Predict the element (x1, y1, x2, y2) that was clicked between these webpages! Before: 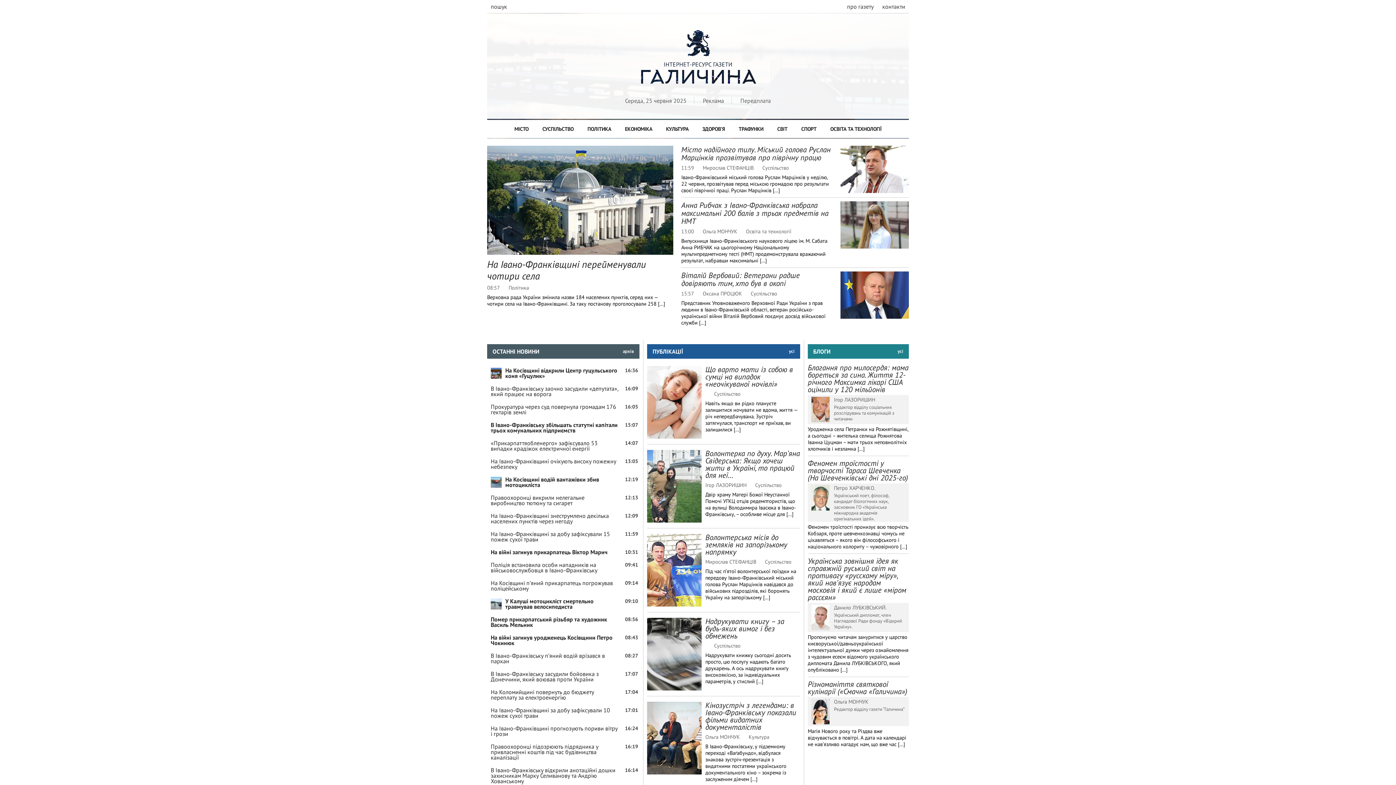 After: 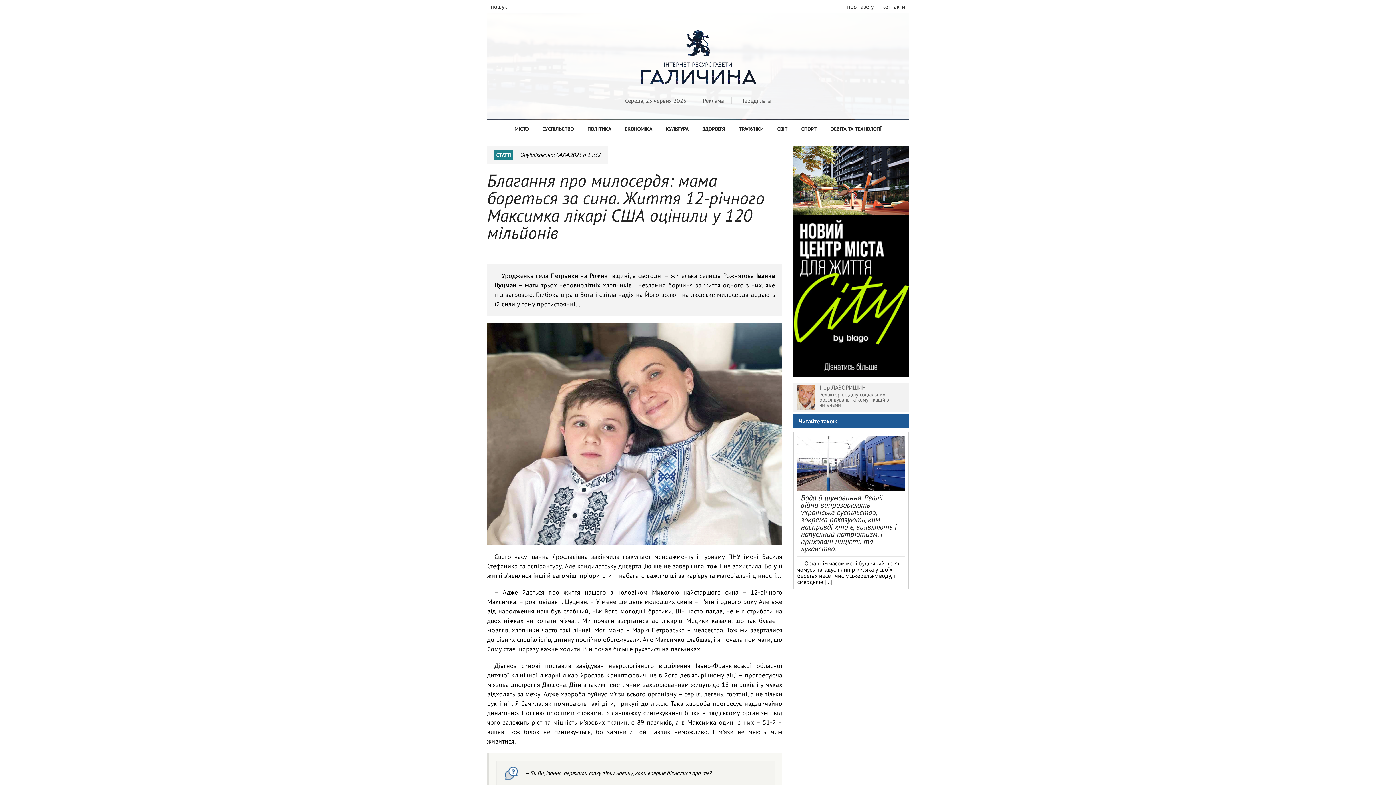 Action: label: Благання про милосердя: мама бореться за сина. Життя 12-річного Максимка лікарі США оцінили у 120 мільйонів bbox: (807, 362, 908, 394)